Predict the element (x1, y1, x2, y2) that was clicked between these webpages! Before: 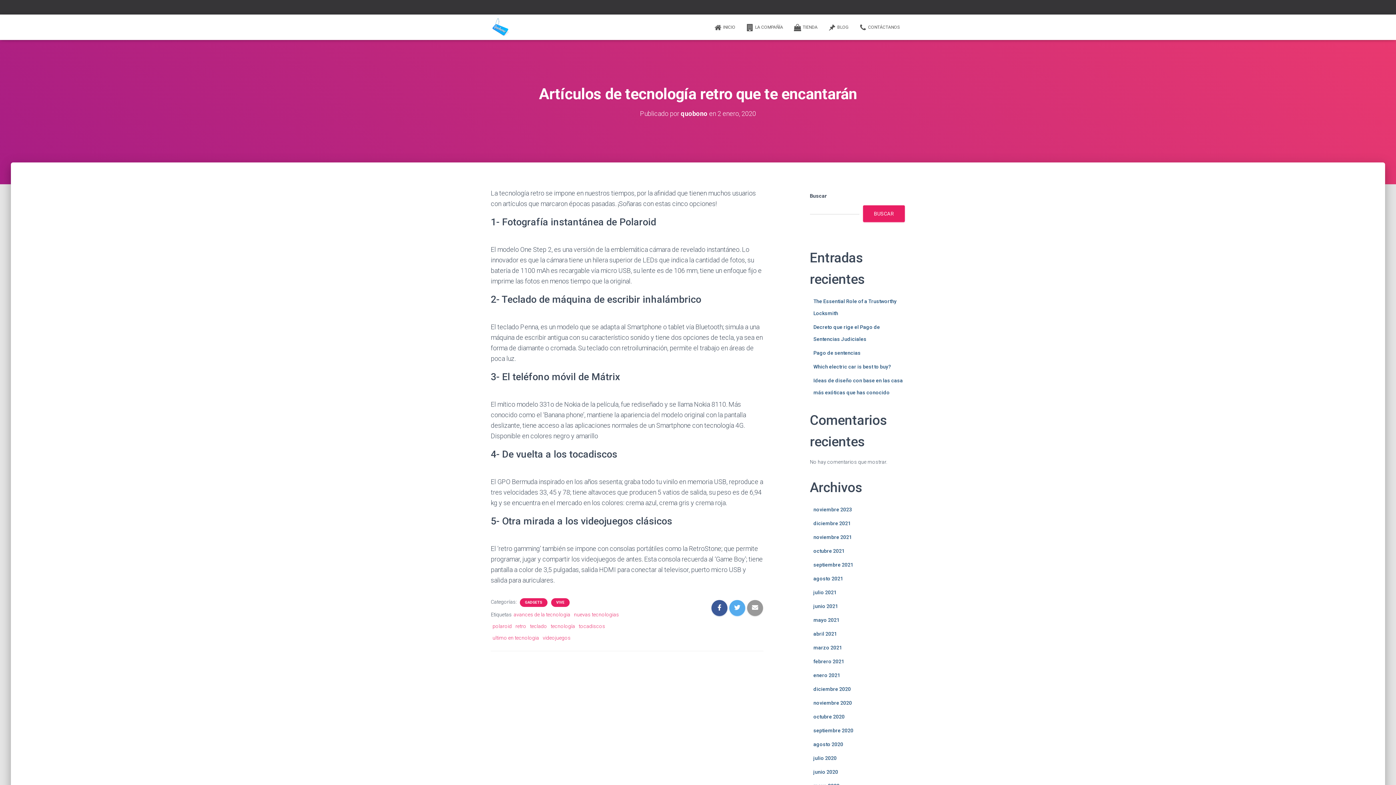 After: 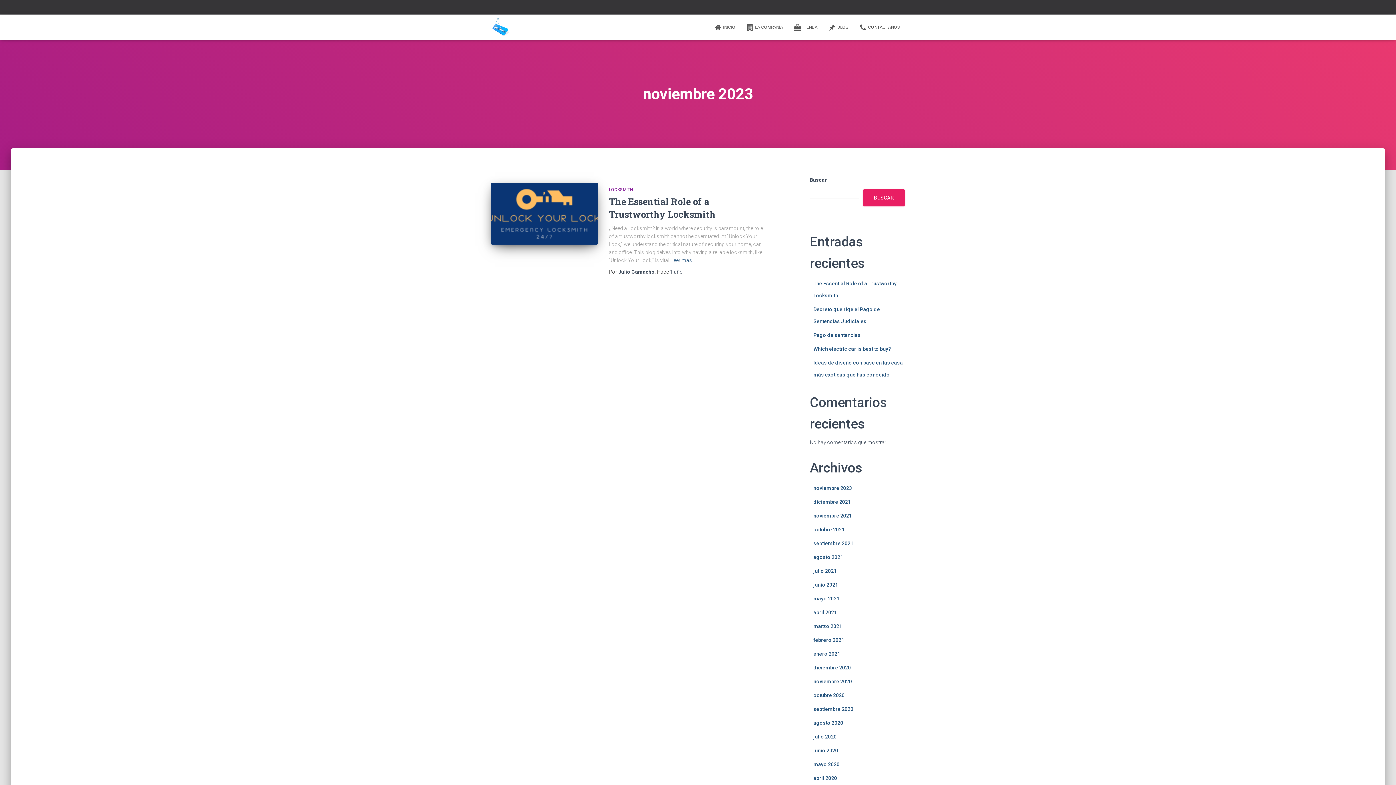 Action: label: noviembre 2023 bbox: (813, 506, 852, 512)